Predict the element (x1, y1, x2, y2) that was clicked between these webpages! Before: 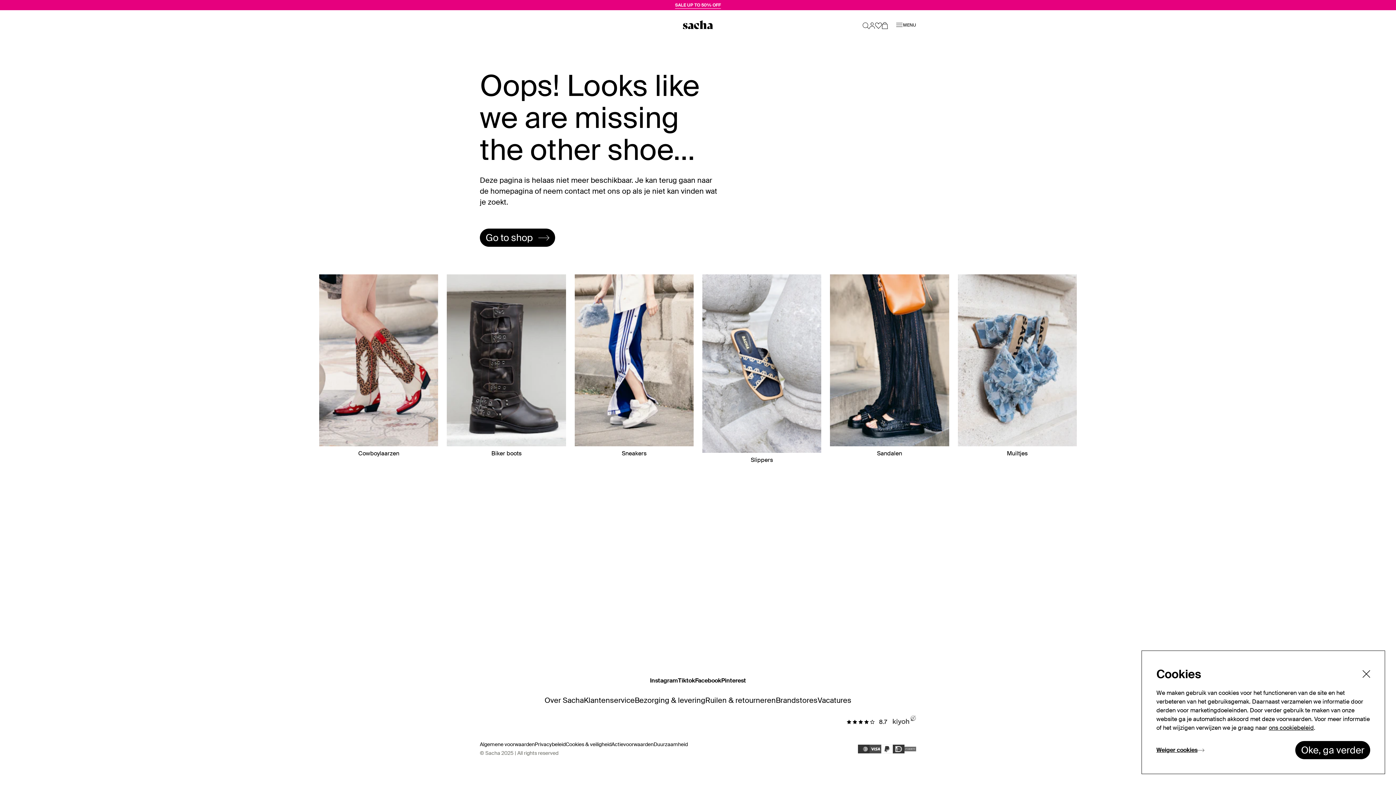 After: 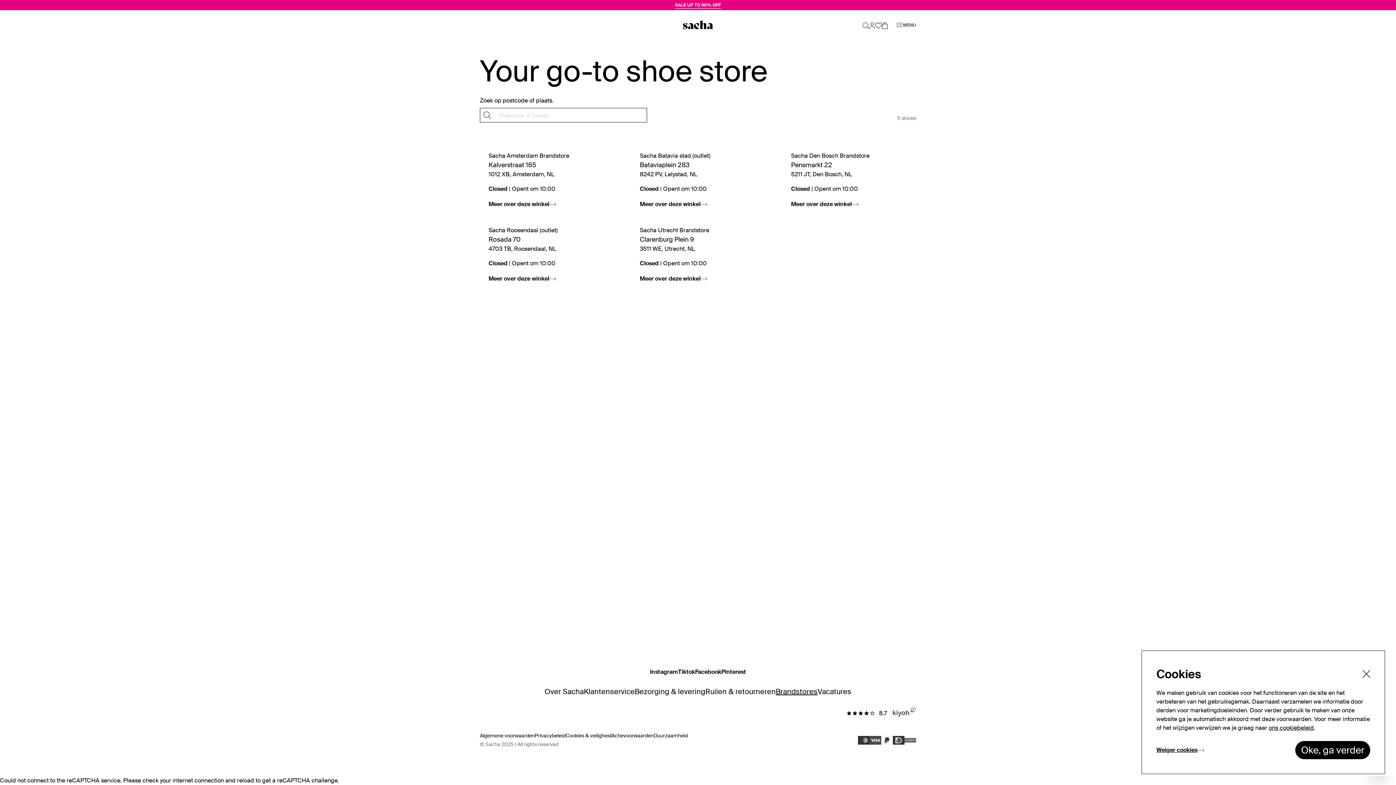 Action: label: Brandstores bbox: (776, 694, 817, 706)